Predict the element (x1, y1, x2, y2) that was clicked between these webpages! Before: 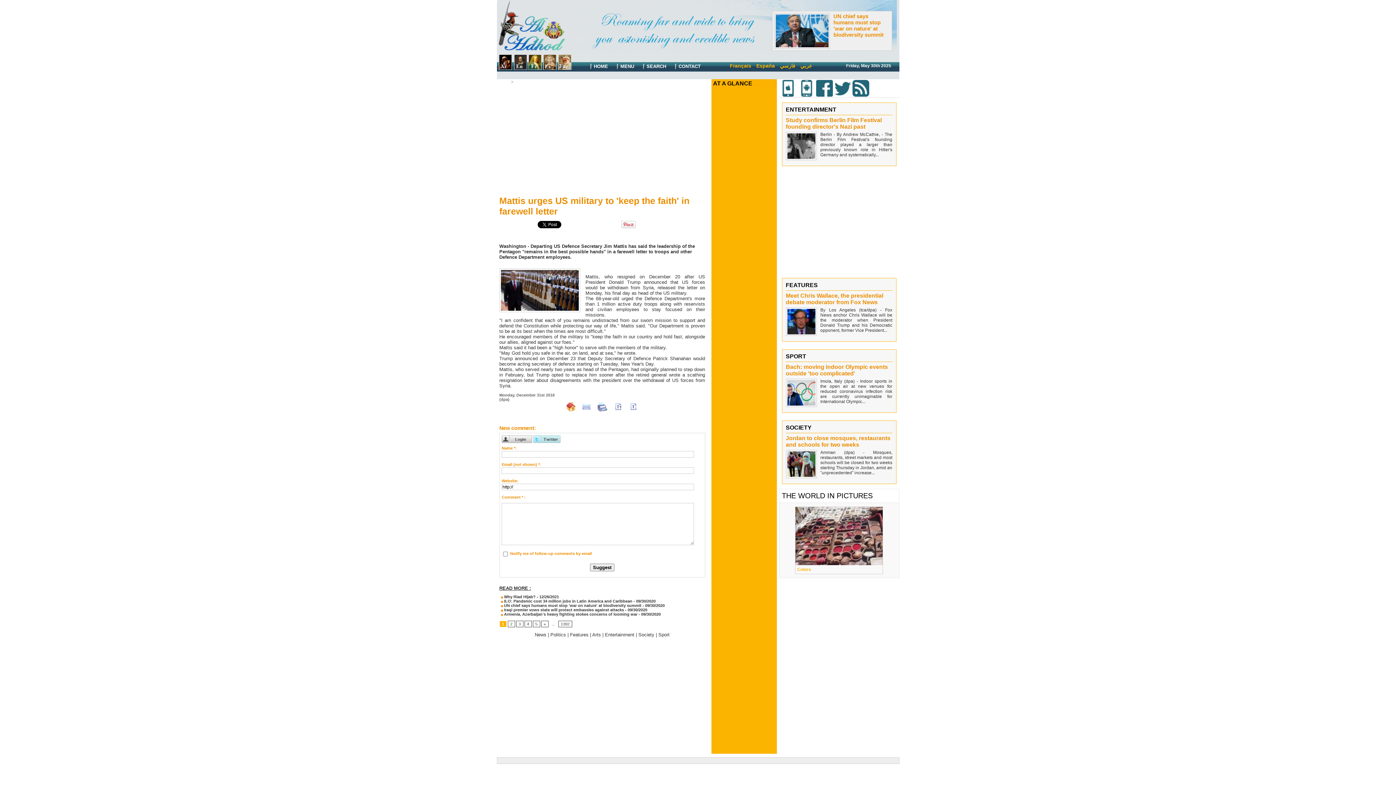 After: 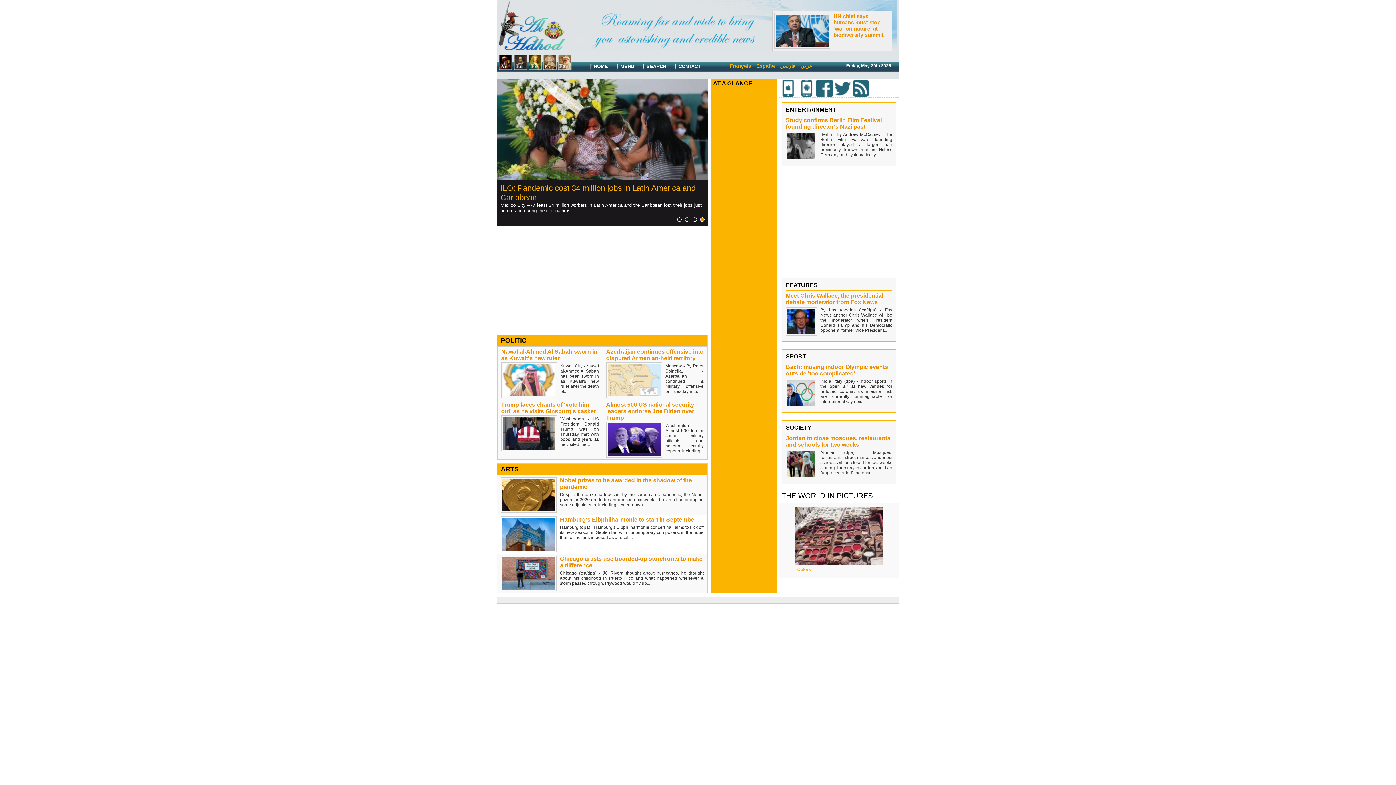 Action: label:  HOME bbox: (584, 59, 610, 73)